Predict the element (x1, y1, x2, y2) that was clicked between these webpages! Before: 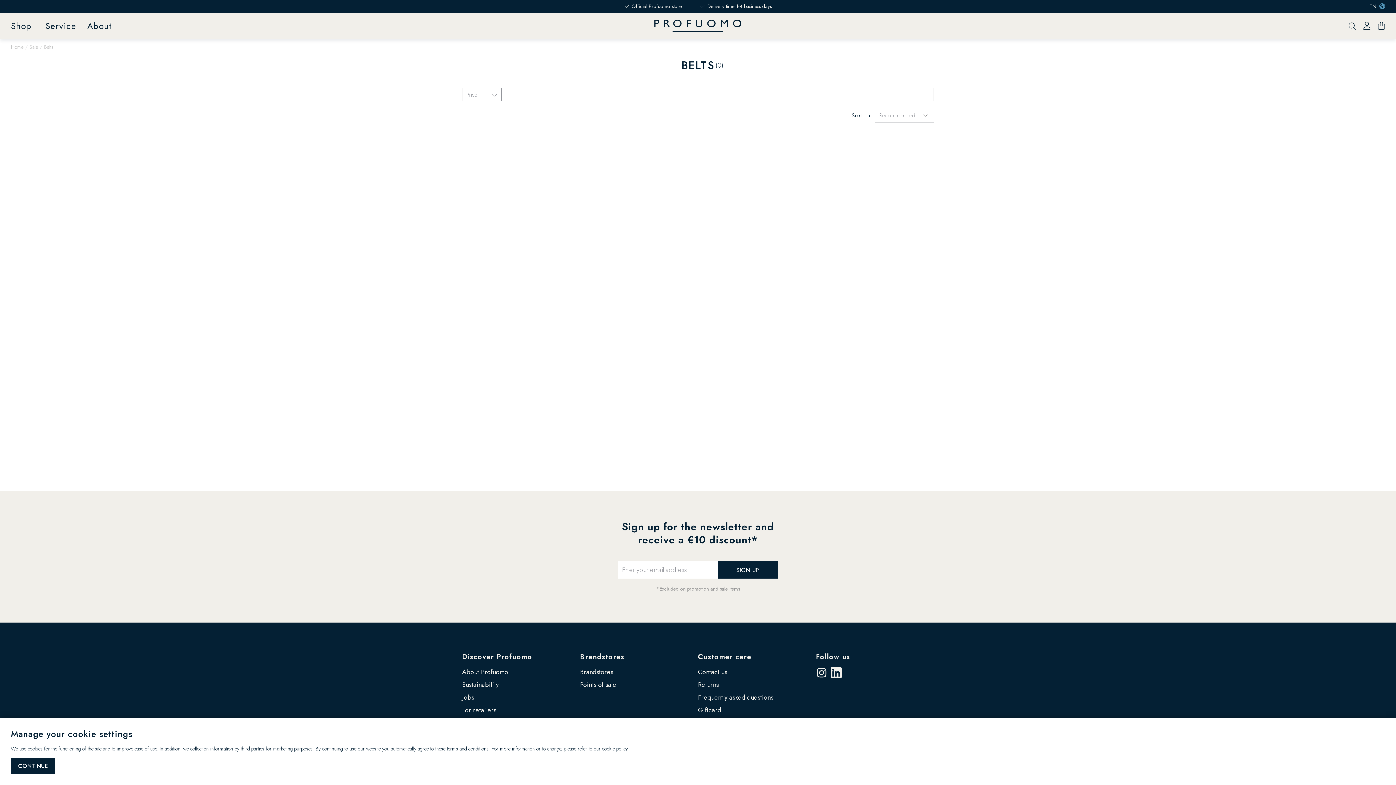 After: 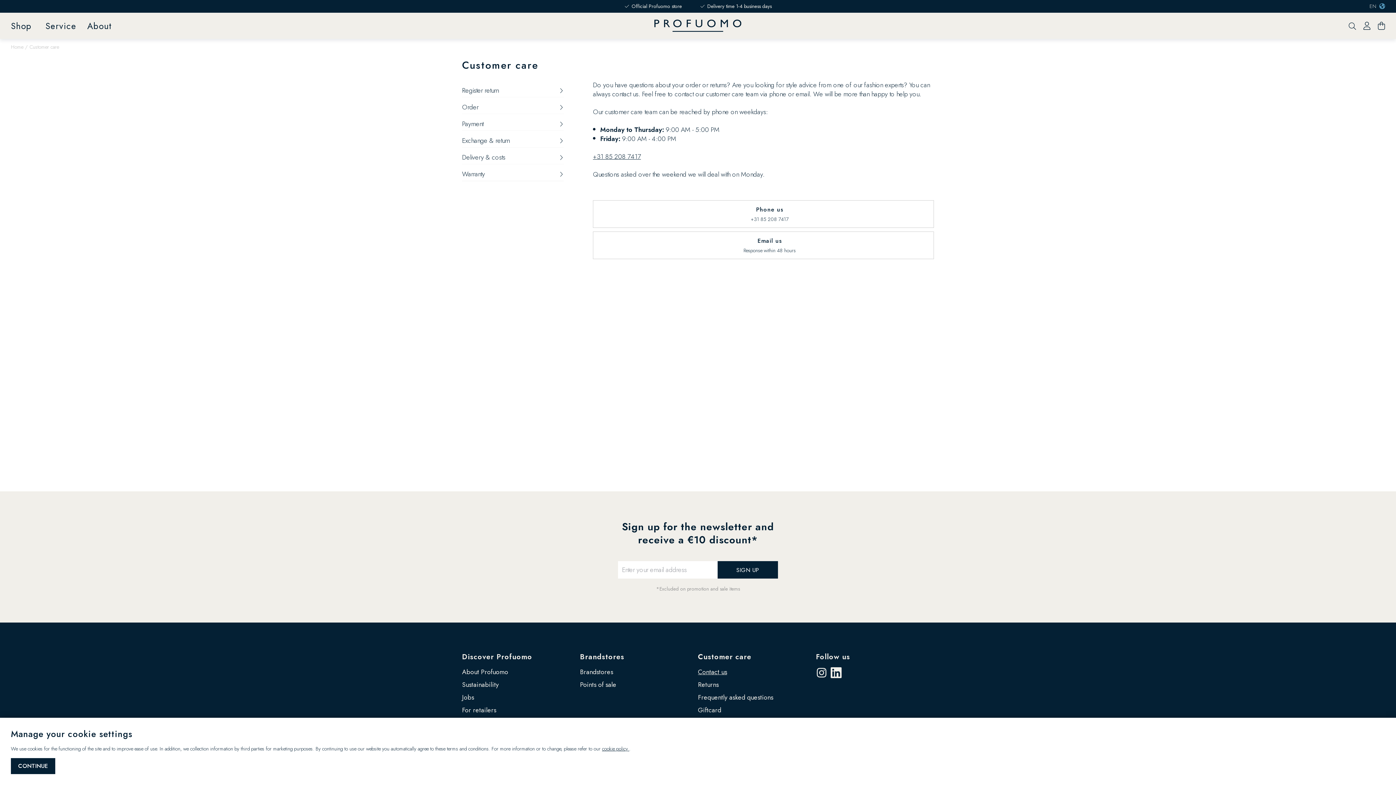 Action: bbox: (698, 666, 816, 678) label: Contact us